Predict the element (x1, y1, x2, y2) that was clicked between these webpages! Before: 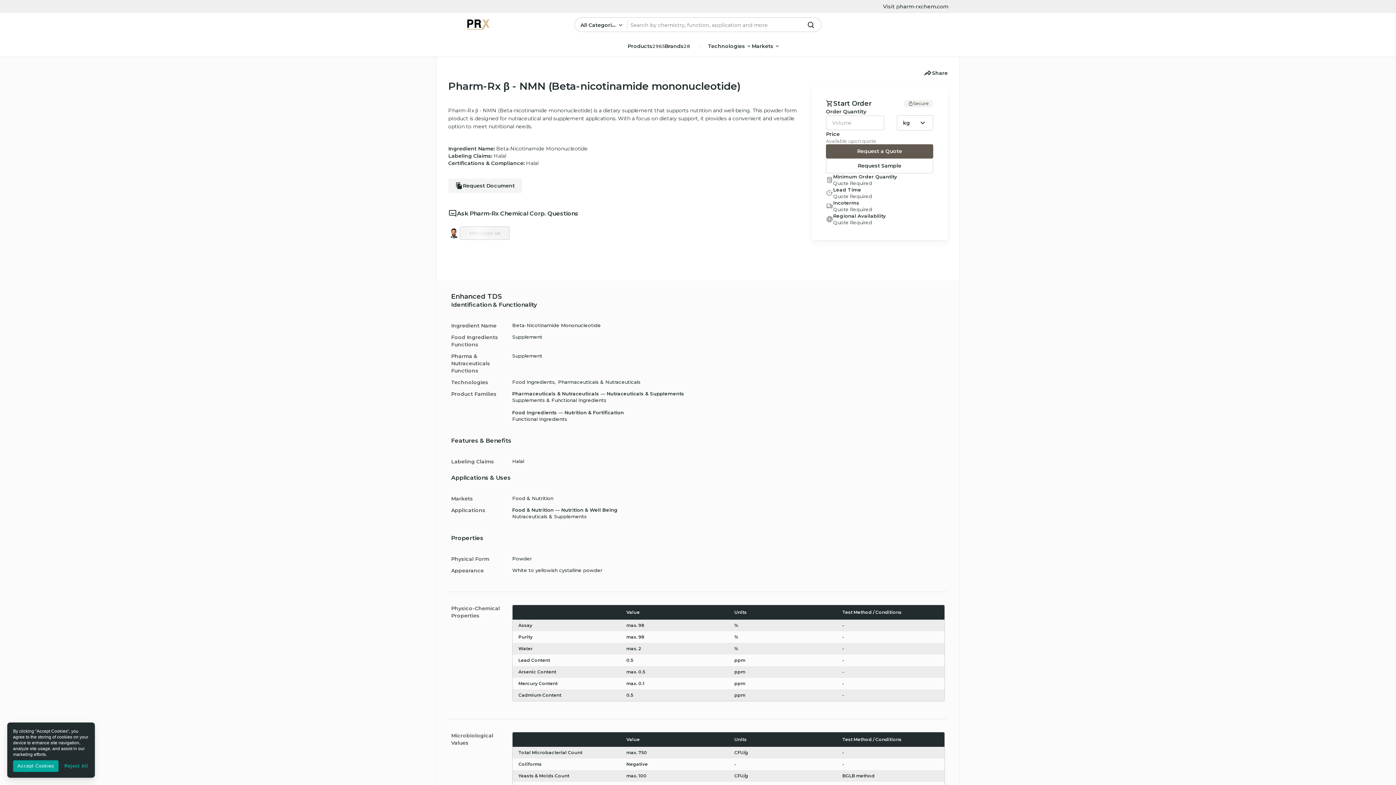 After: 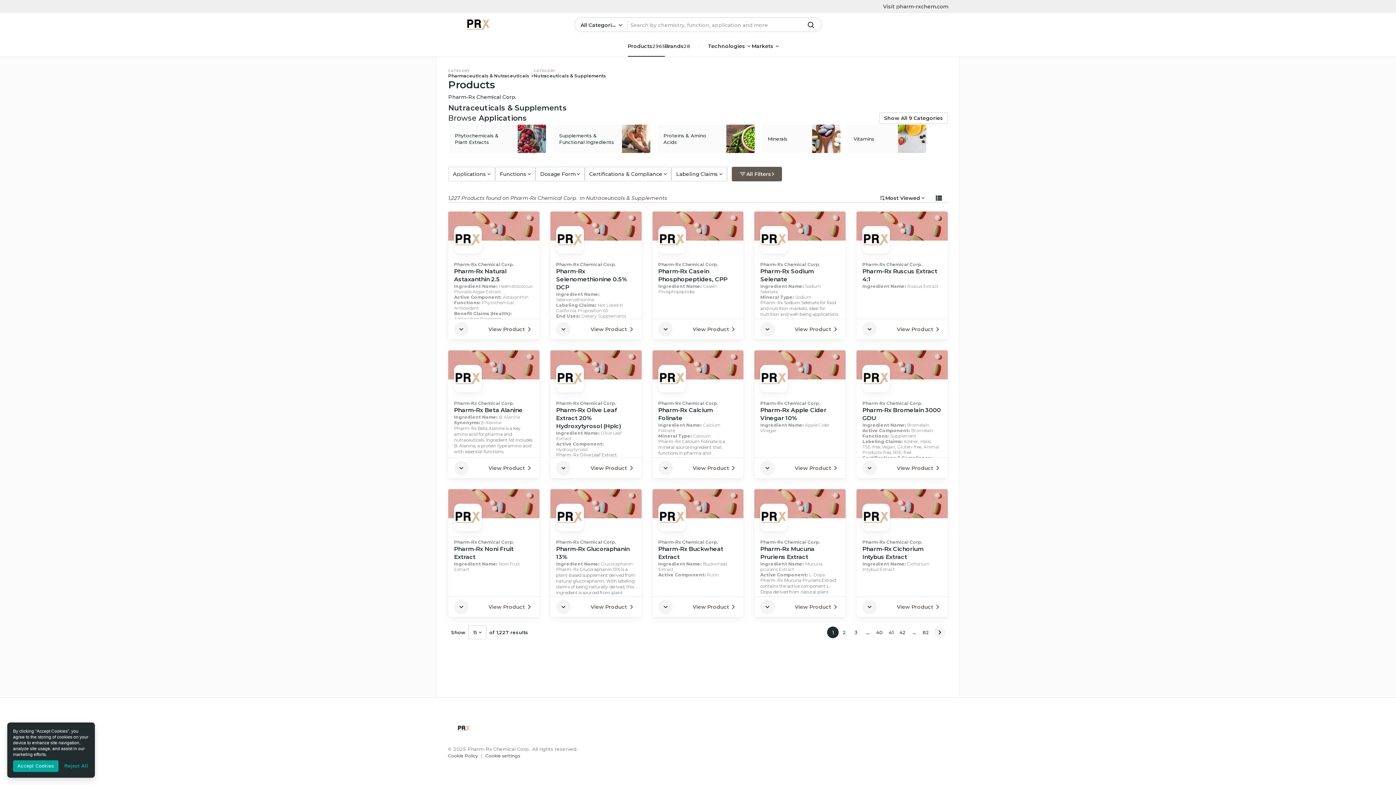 Action: bbox: (512, 390, 684, 397) label: Pharmaceuticals & Nutraceuticals — Nutraceuticals & Supplements